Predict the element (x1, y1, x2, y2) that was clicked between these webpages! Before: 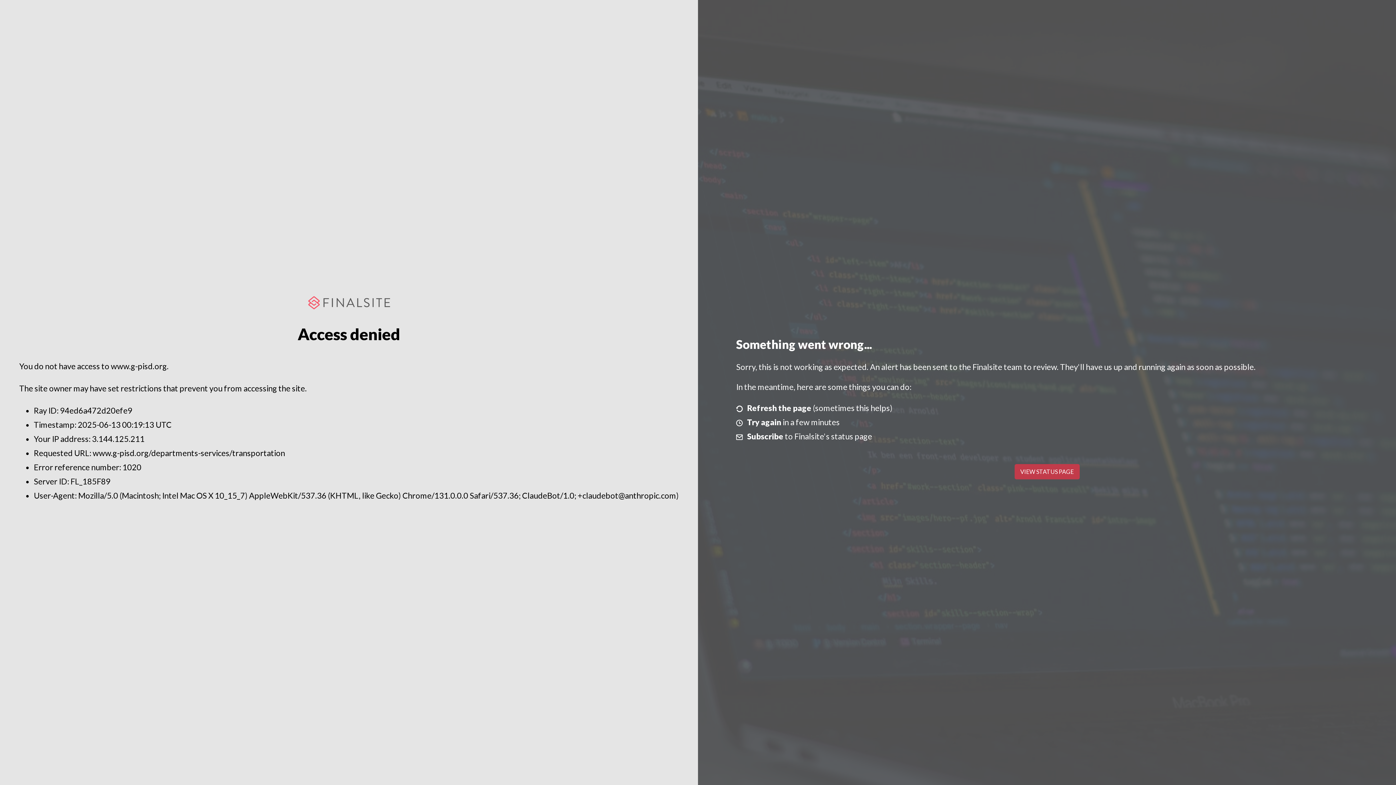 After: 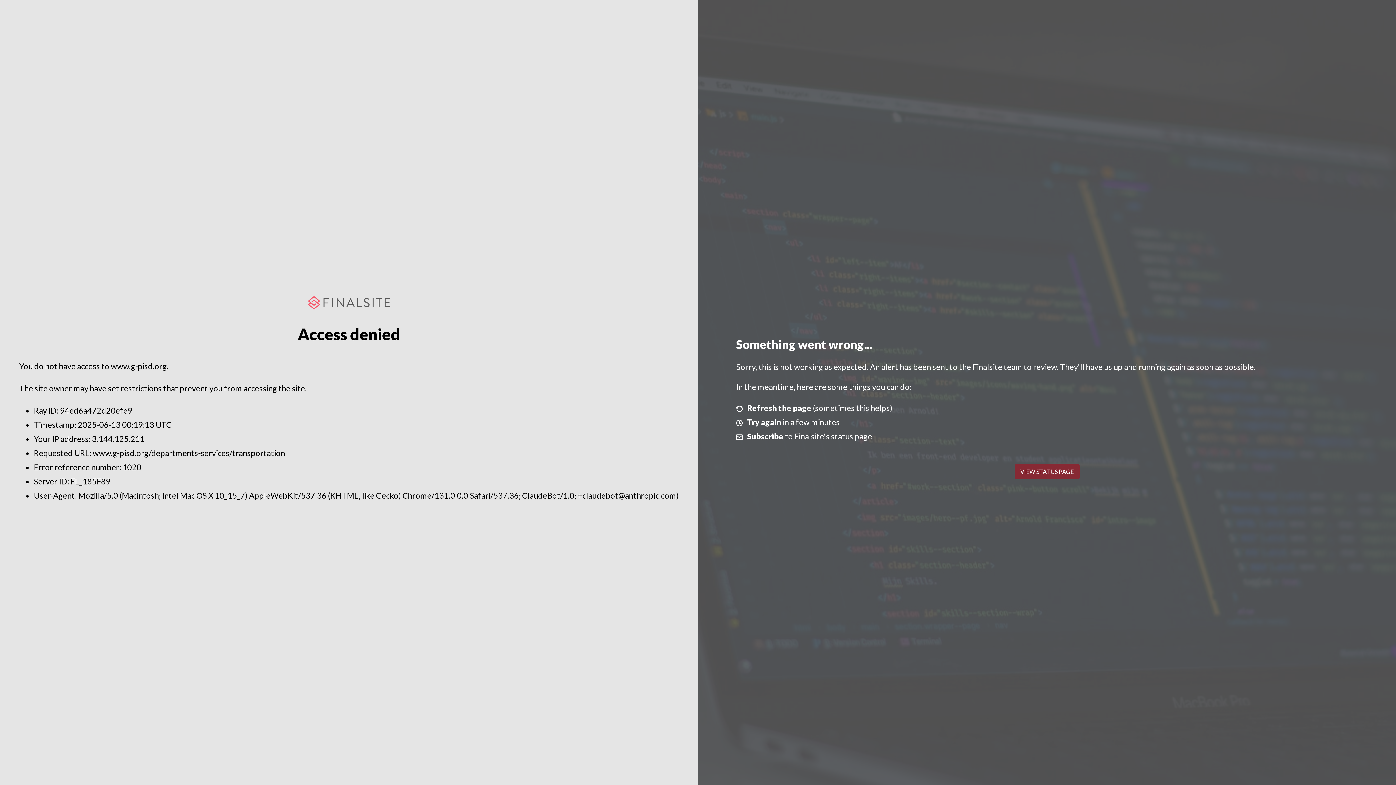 Action: bbox: (1014, 464, 1079, 479) label: VIEW STATUS PAGE